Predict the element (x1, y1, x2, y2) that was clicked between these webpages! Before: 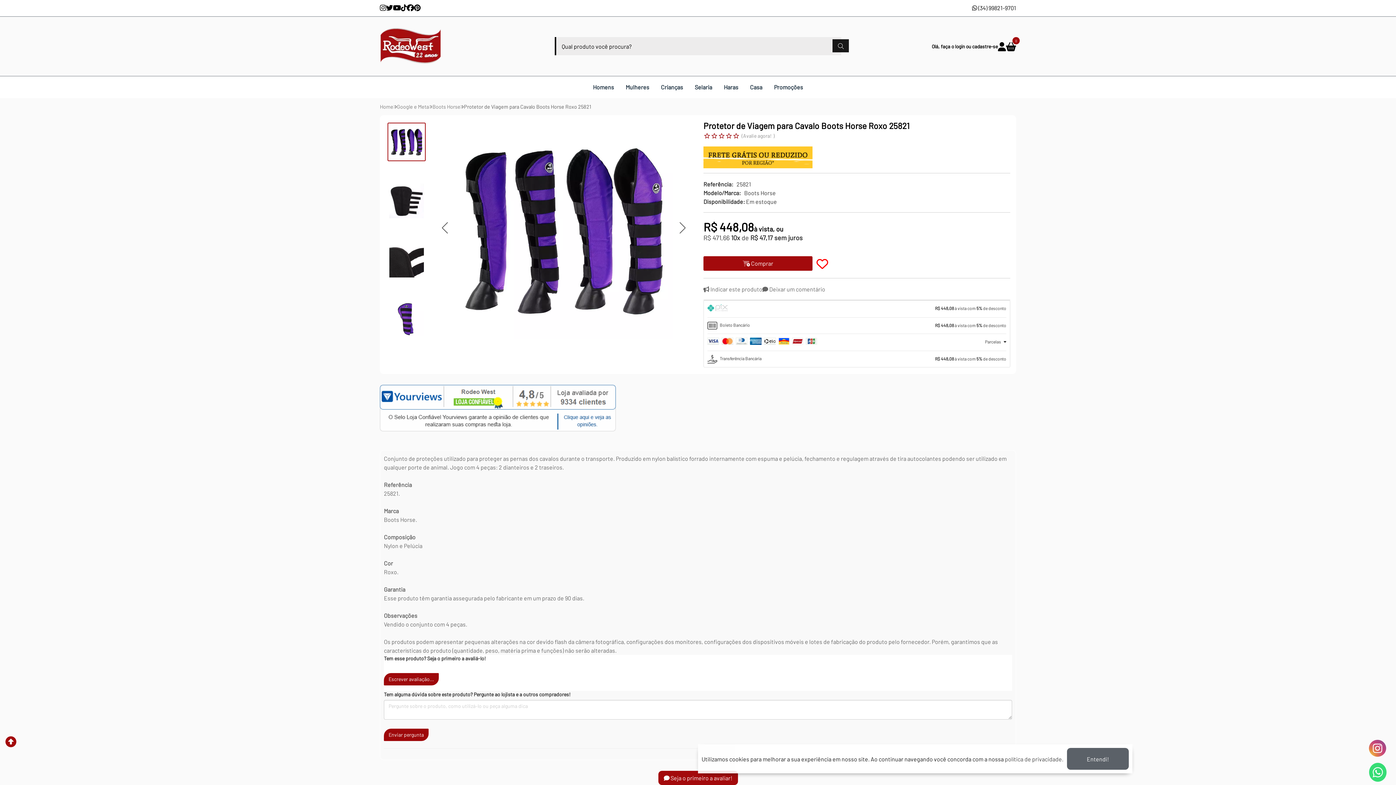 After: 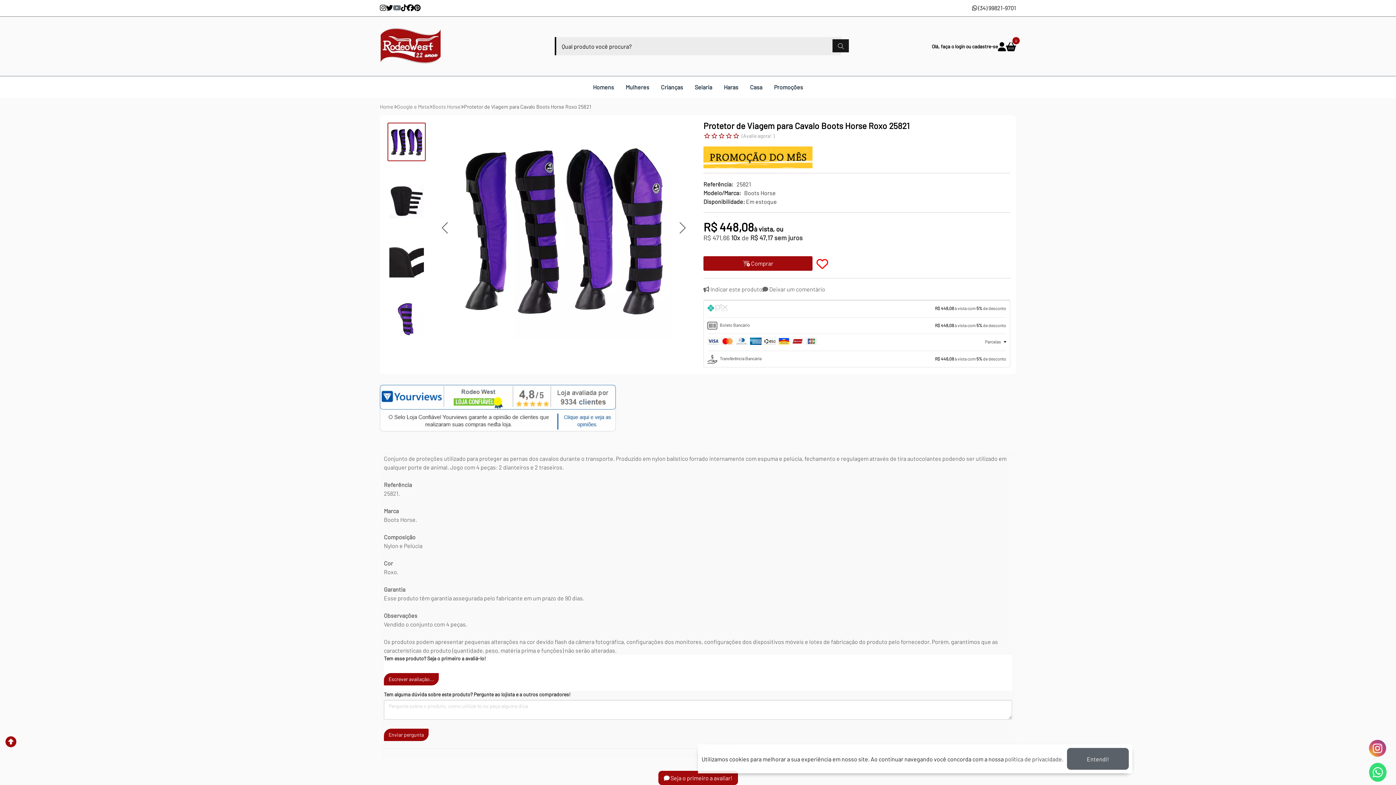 Action: bbox: (393, 3, 400, 12)